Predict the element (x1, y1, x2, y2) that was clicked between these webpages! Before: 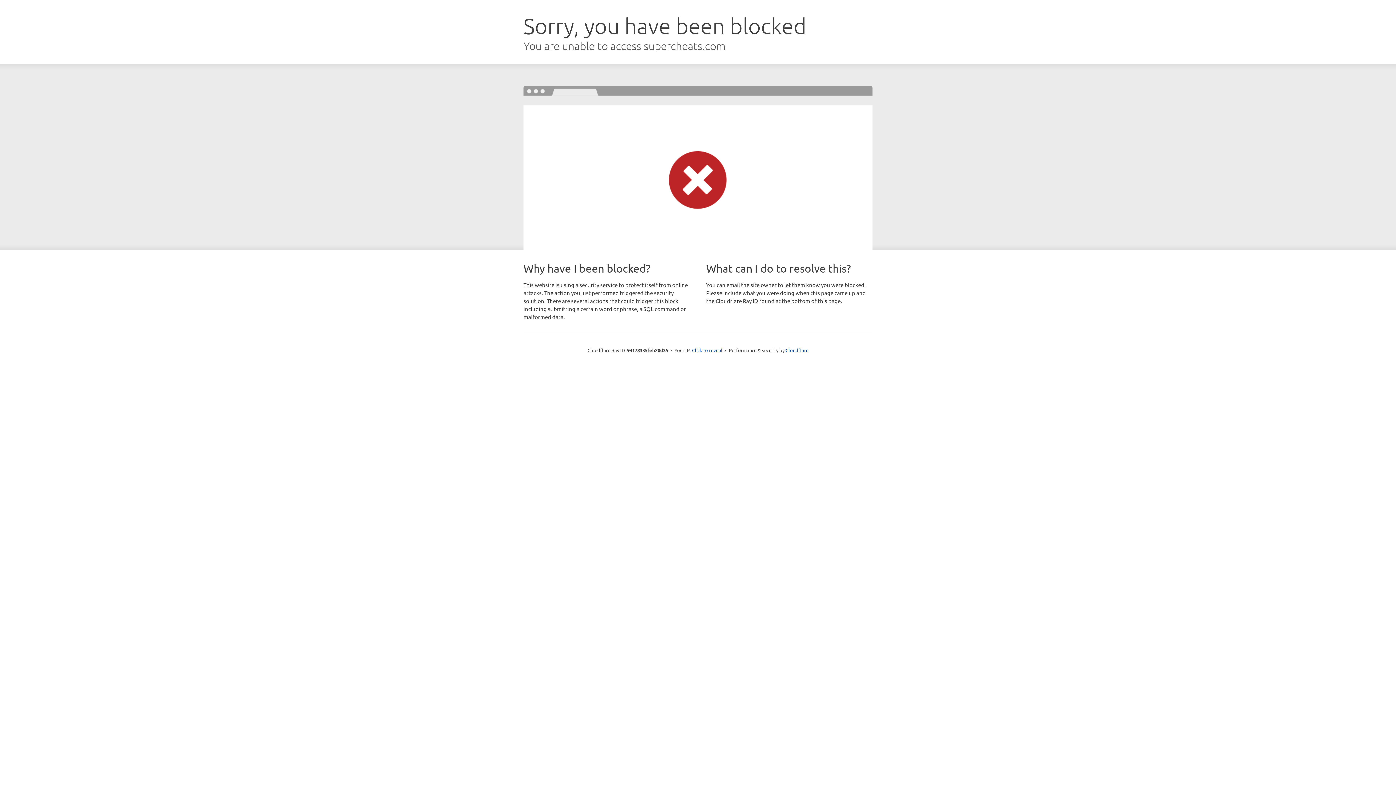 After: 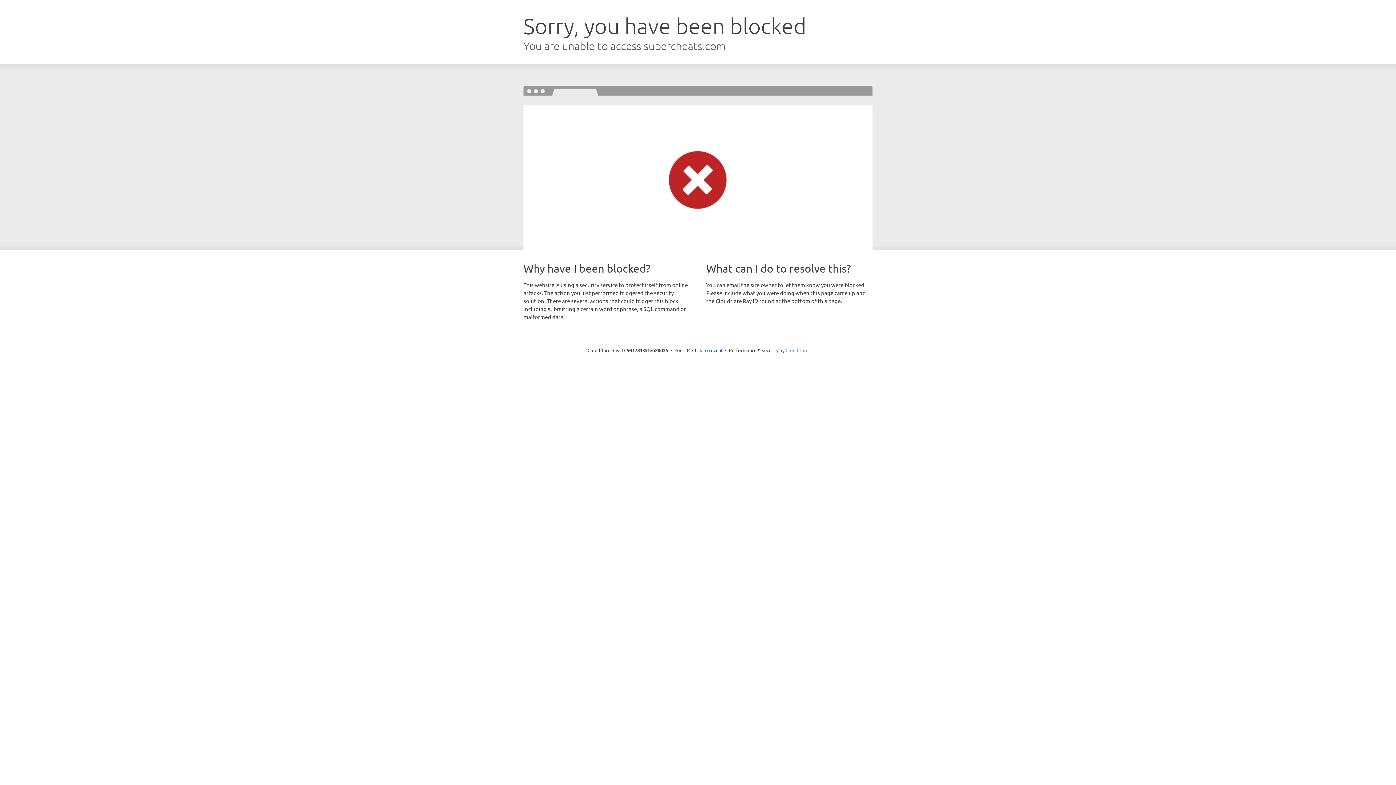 Action: label: Cloudflare bbox: (785, 347, 808, 353)